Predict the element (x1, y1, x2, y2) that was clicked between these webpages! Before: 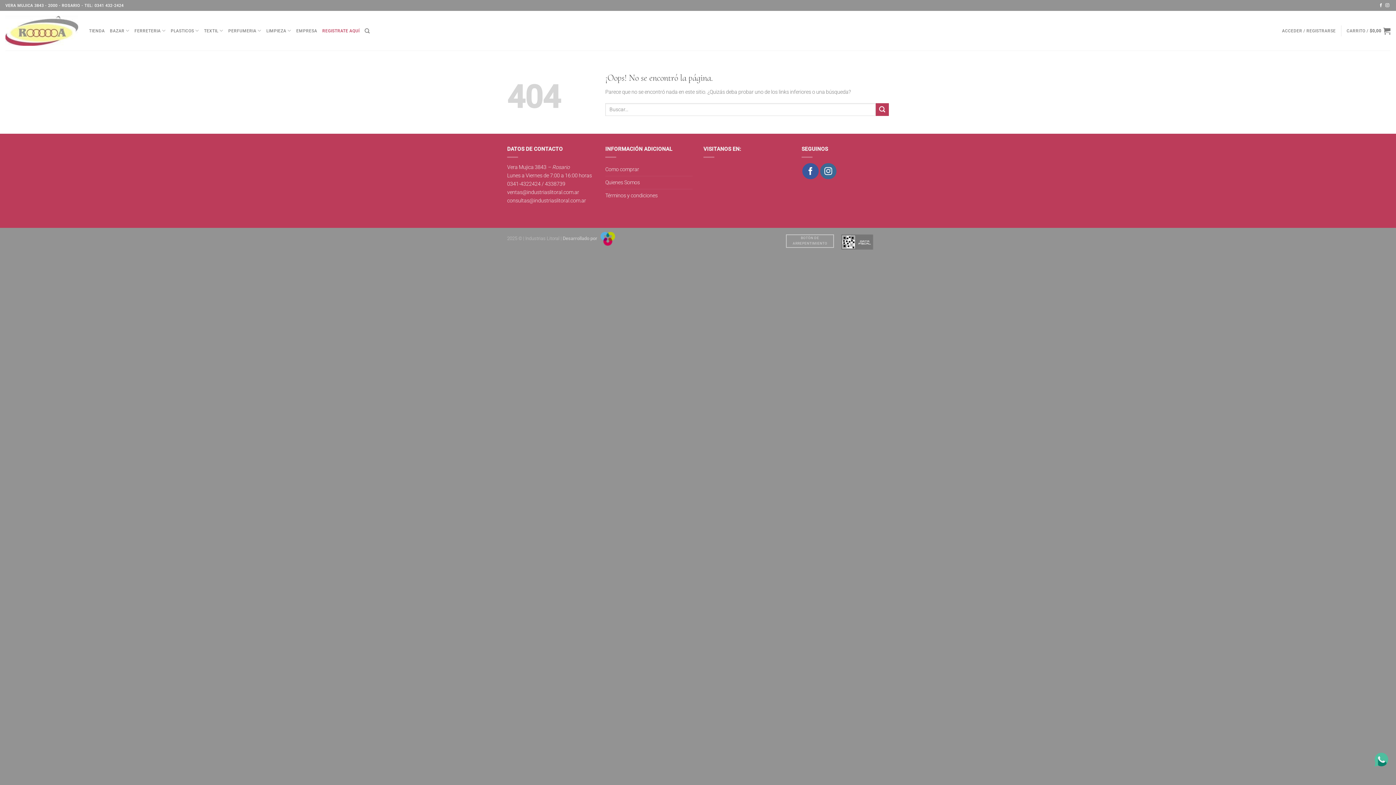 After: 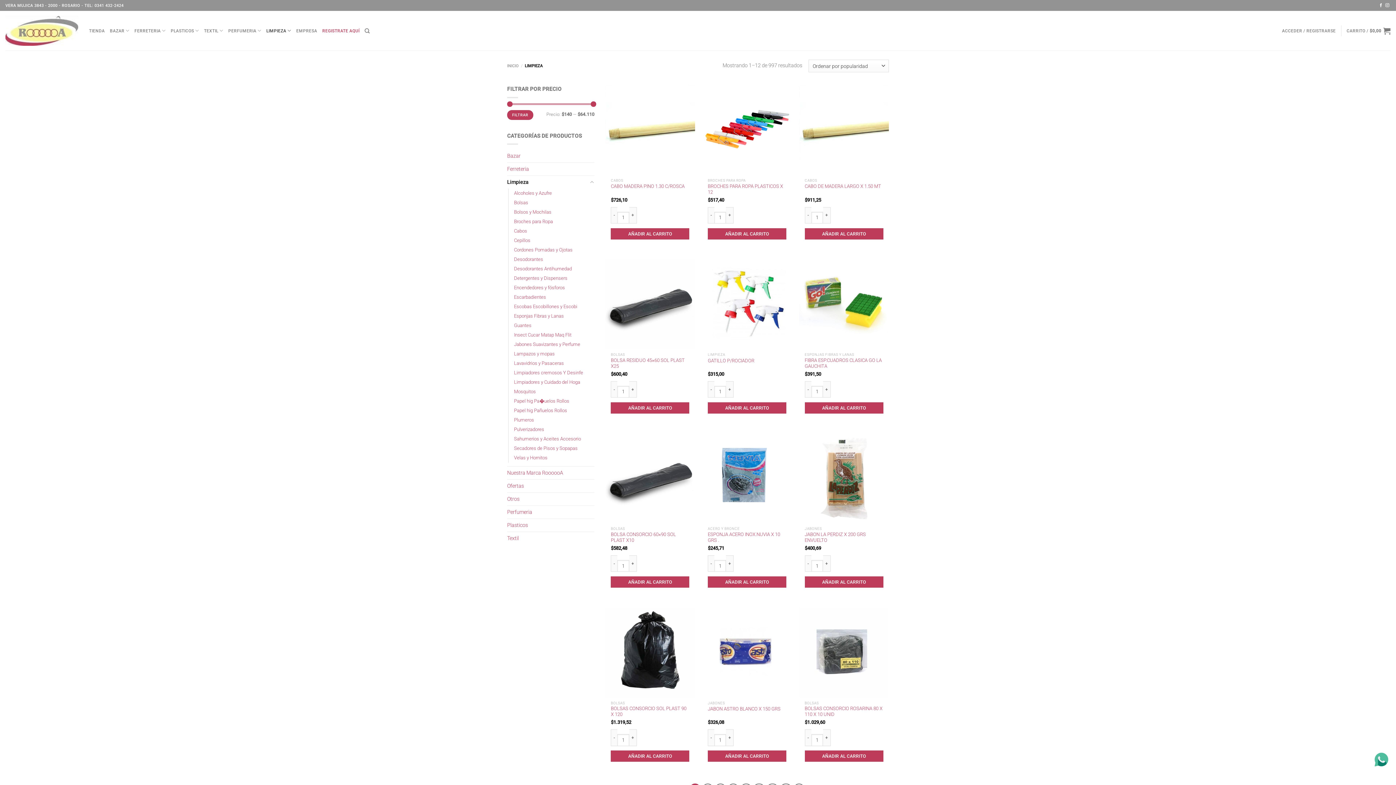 Action: label: LIMPIEZA bbox: (266, 23, 291, 37)